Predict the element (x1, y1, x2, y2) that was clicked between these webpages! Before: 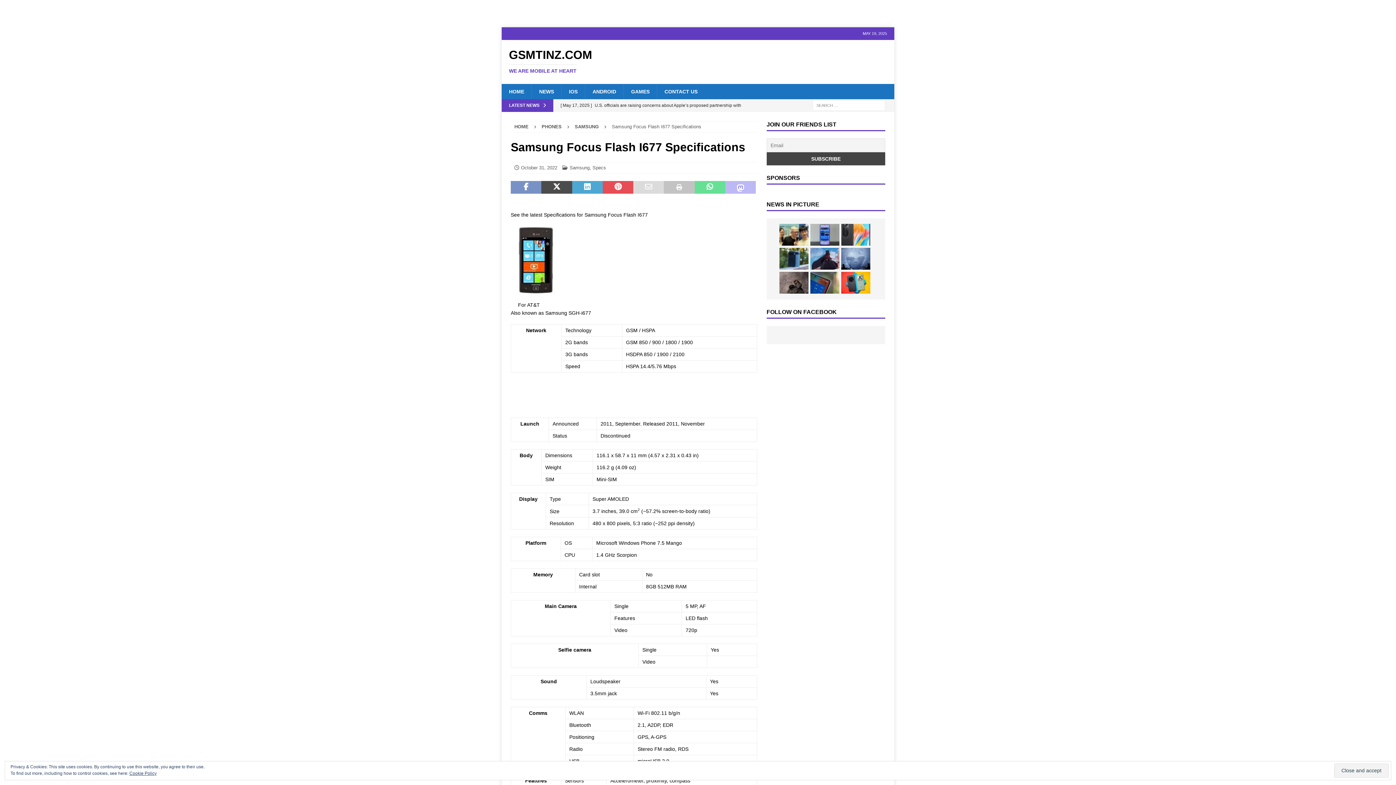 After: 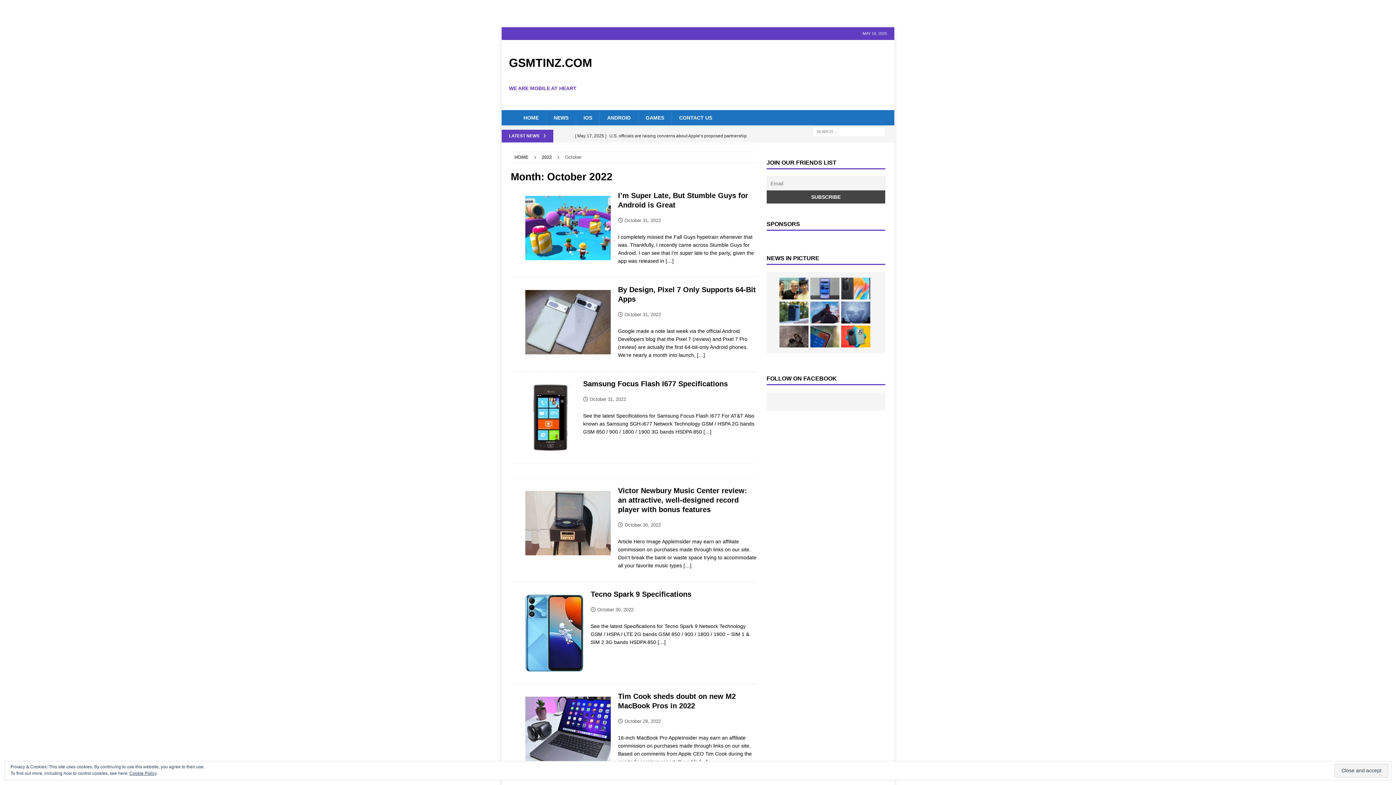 Action: label: October 31, 2022 bbox: (521, 165, 557, 170)